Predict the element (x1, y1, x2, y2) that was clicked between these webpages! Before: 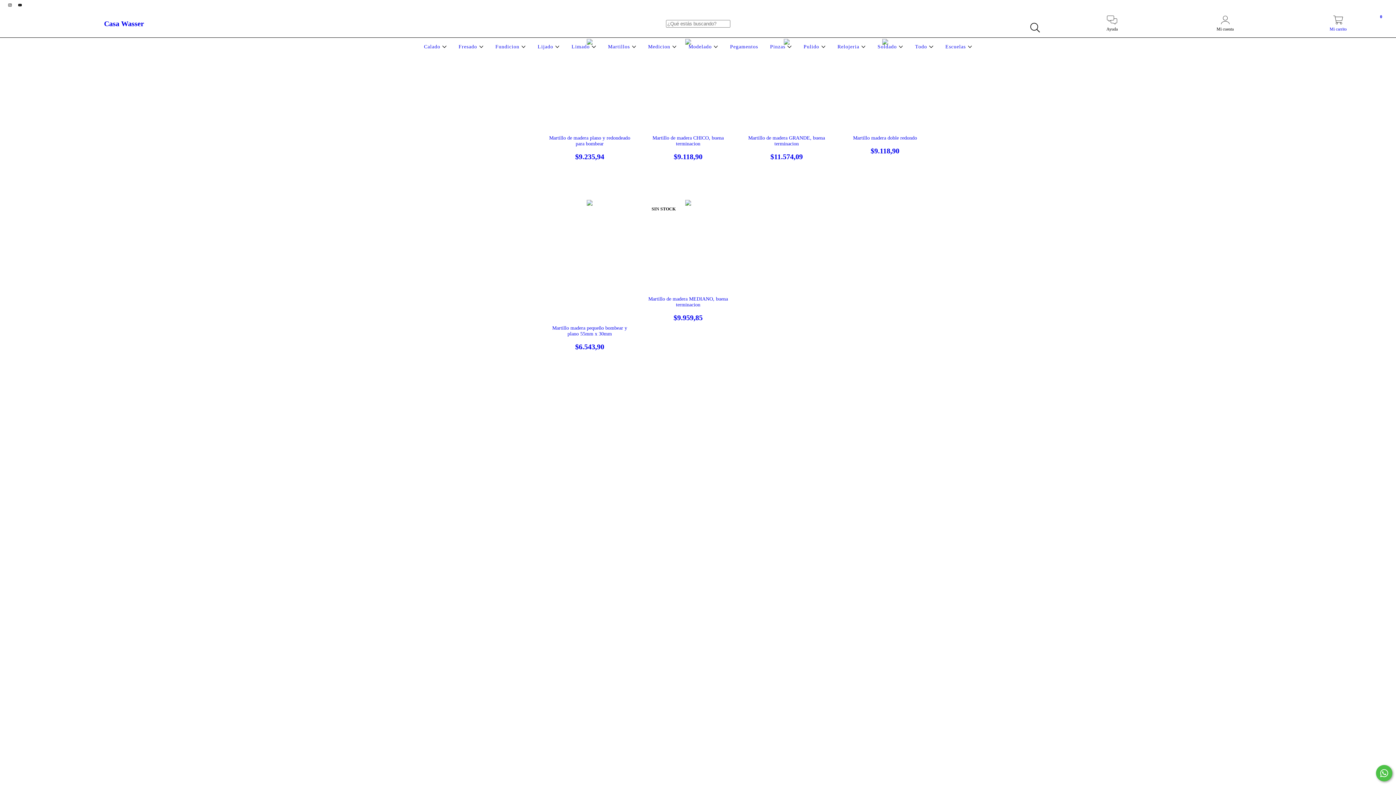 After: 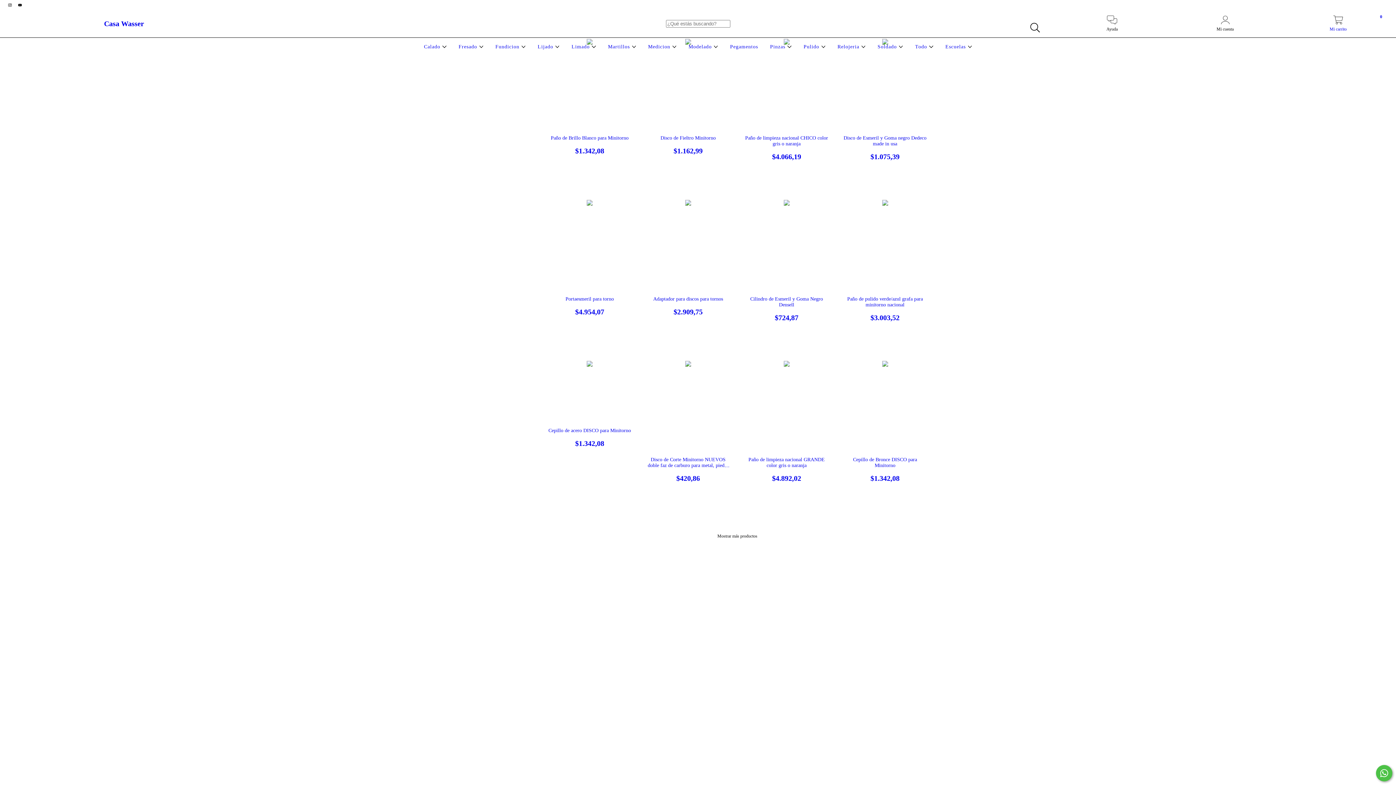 Action: bbox: (802, 44, 827, 49) label: Pulido 